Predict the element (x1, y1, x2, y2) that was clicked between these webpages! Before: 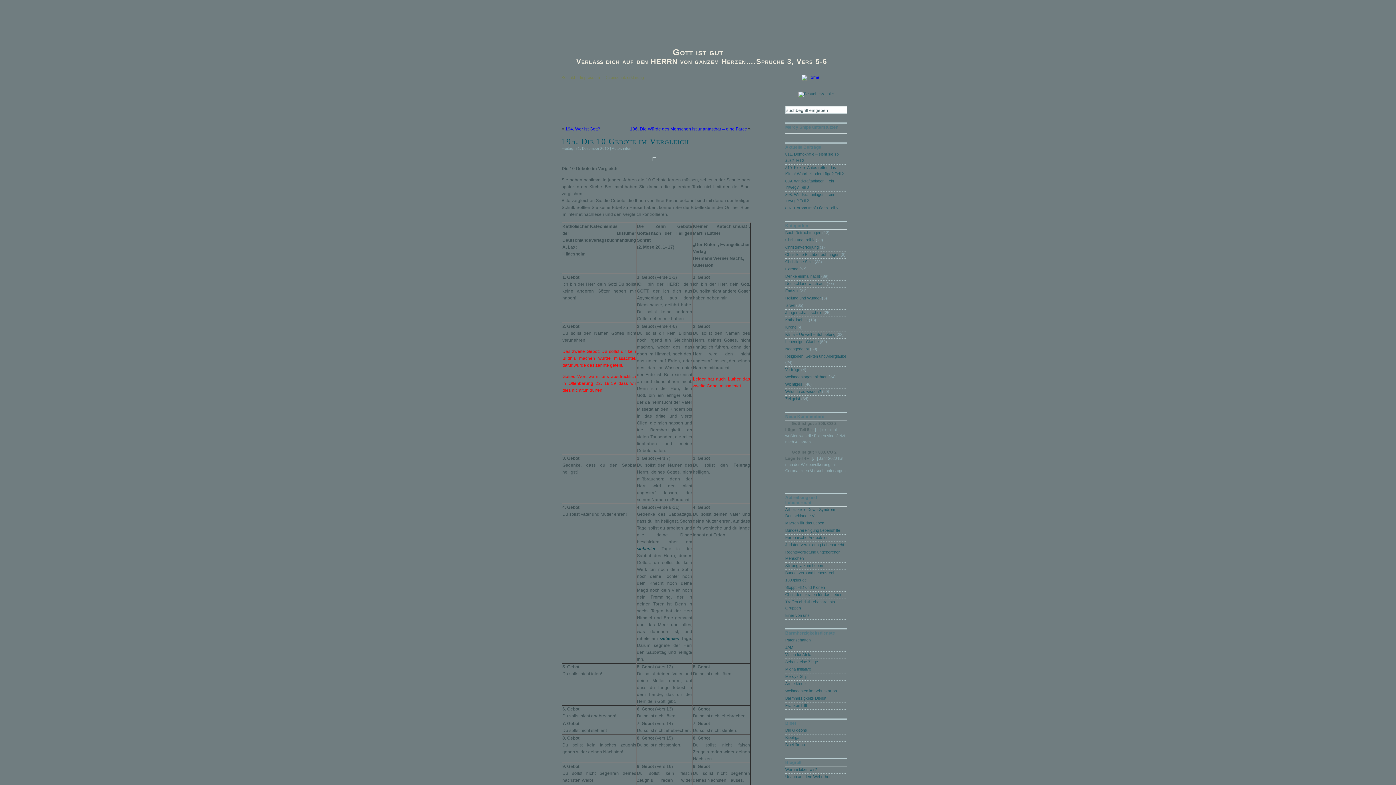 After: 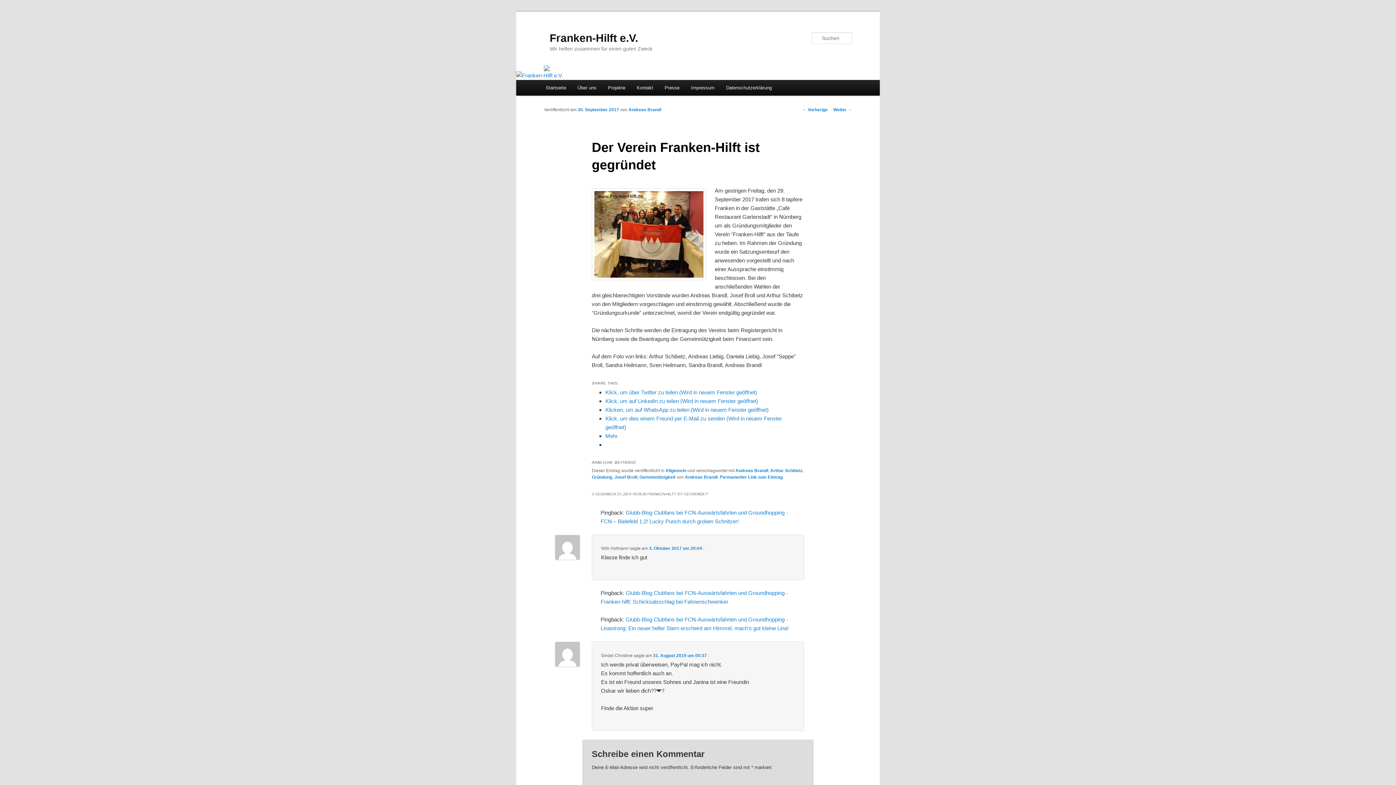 Action: label: Franken hilft bbox: (785, 703, 807, 708)